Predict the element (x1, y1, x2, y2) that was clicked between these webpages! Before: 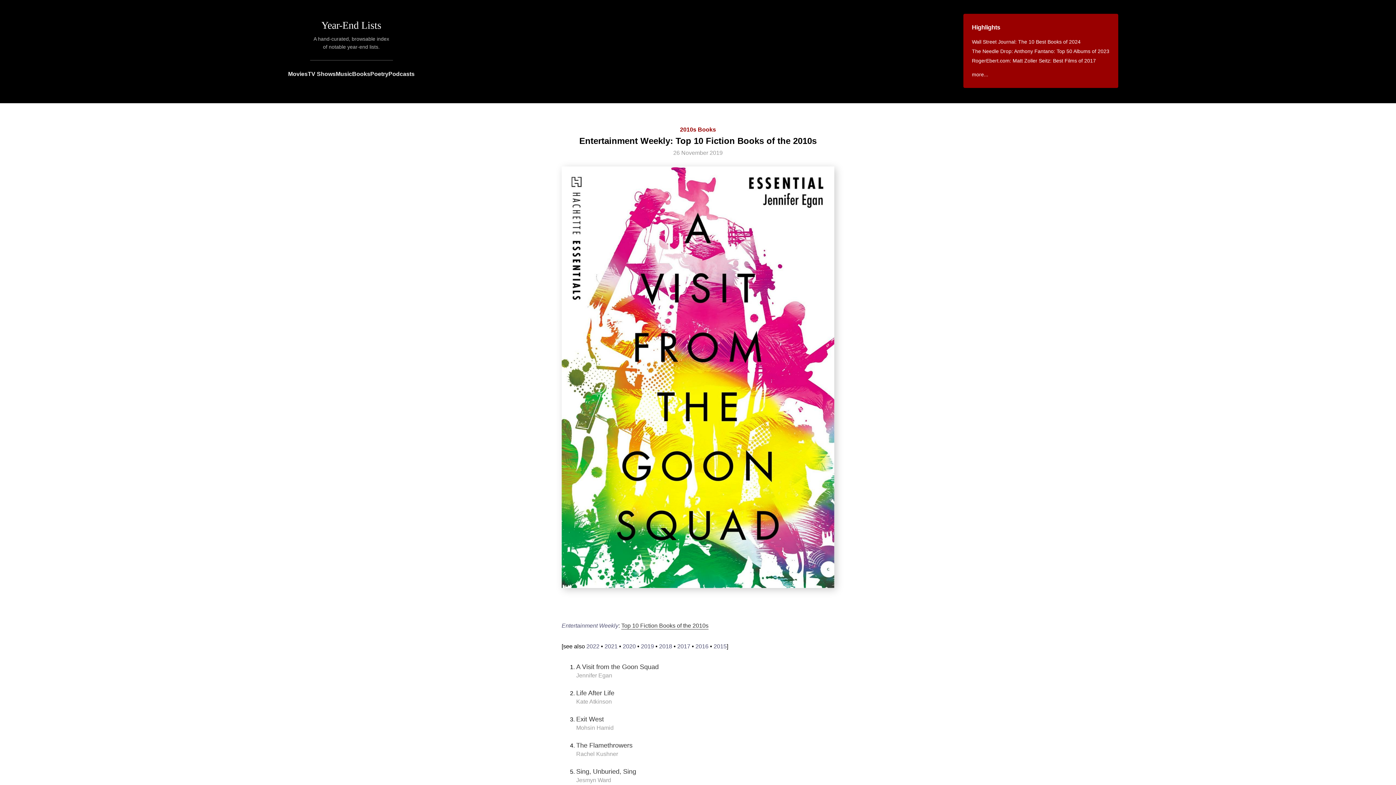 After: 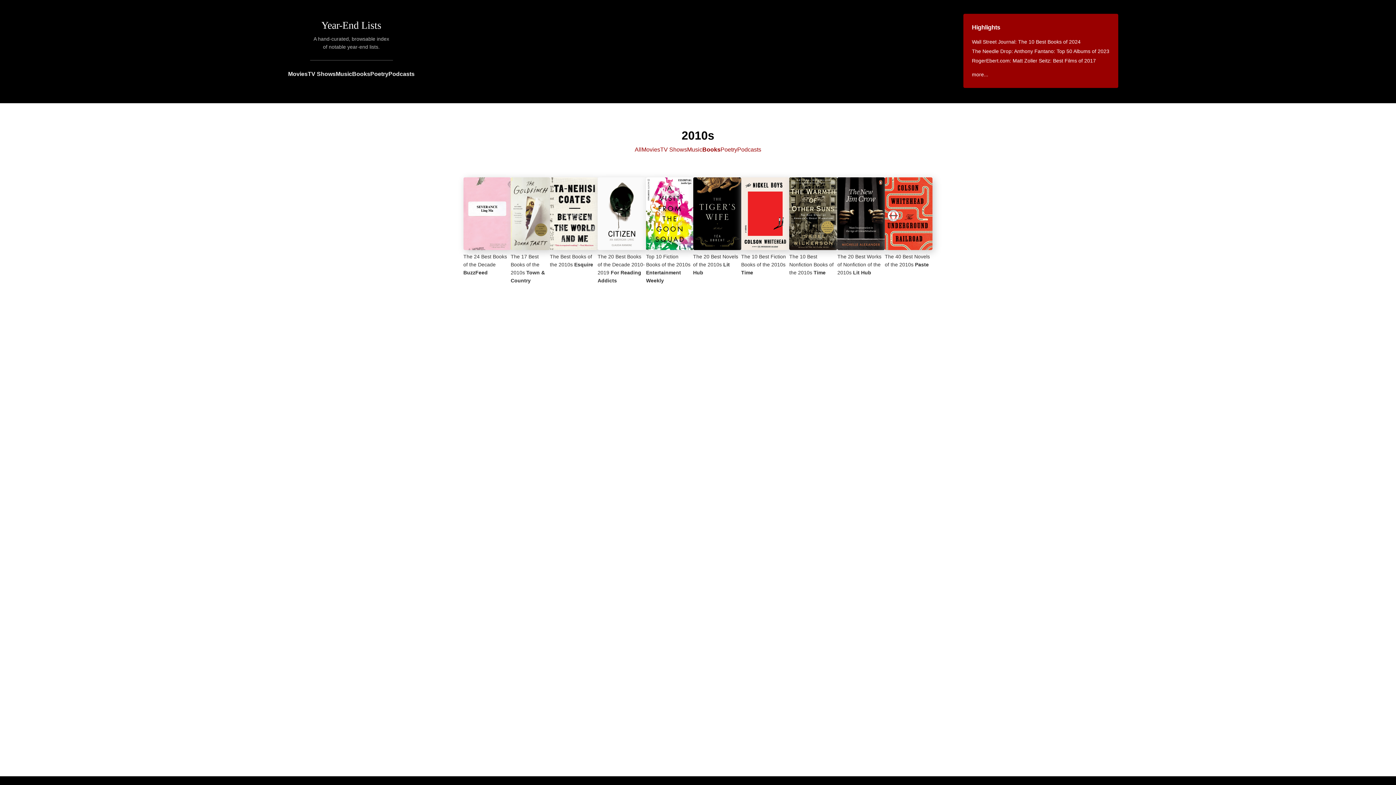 Action: bbox: (680, 126, 716, 132) label: 2010s Books